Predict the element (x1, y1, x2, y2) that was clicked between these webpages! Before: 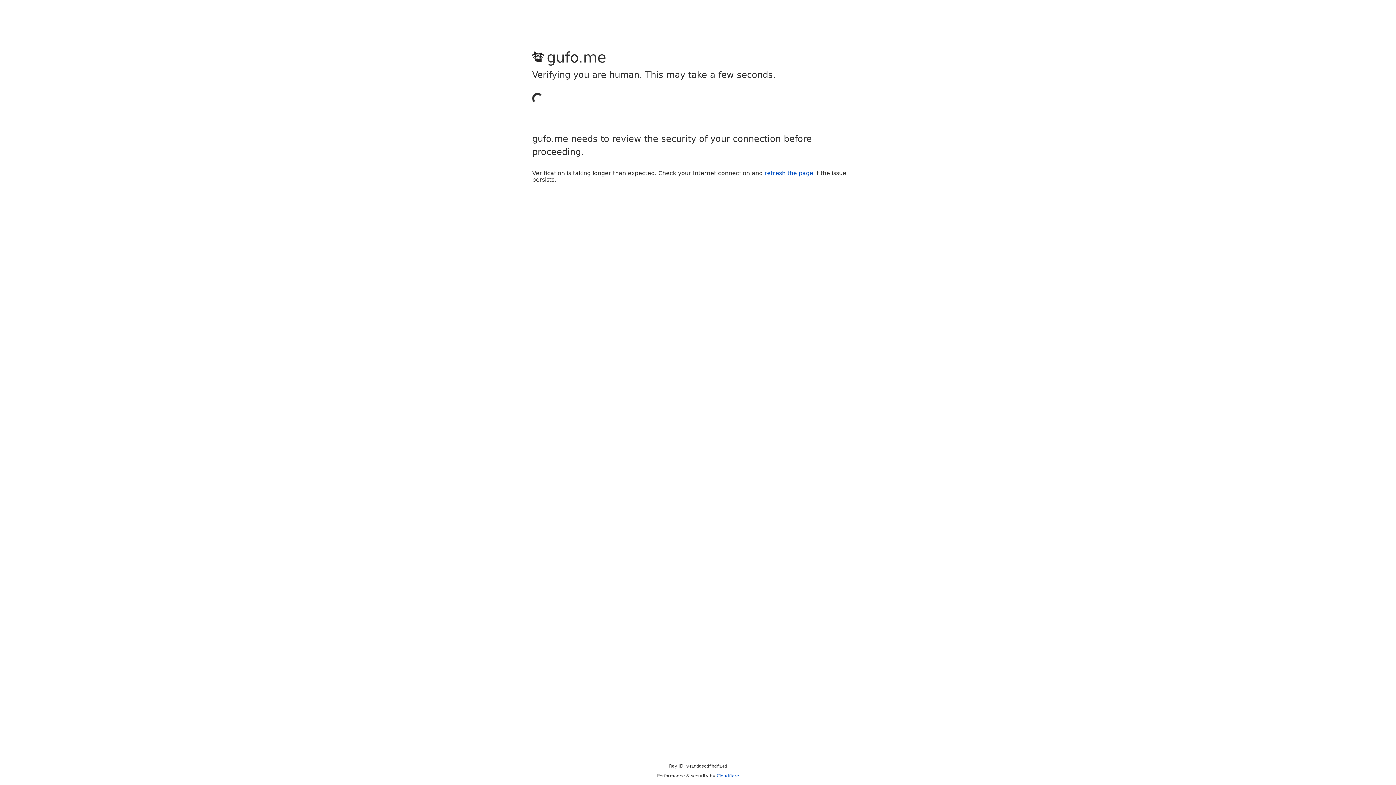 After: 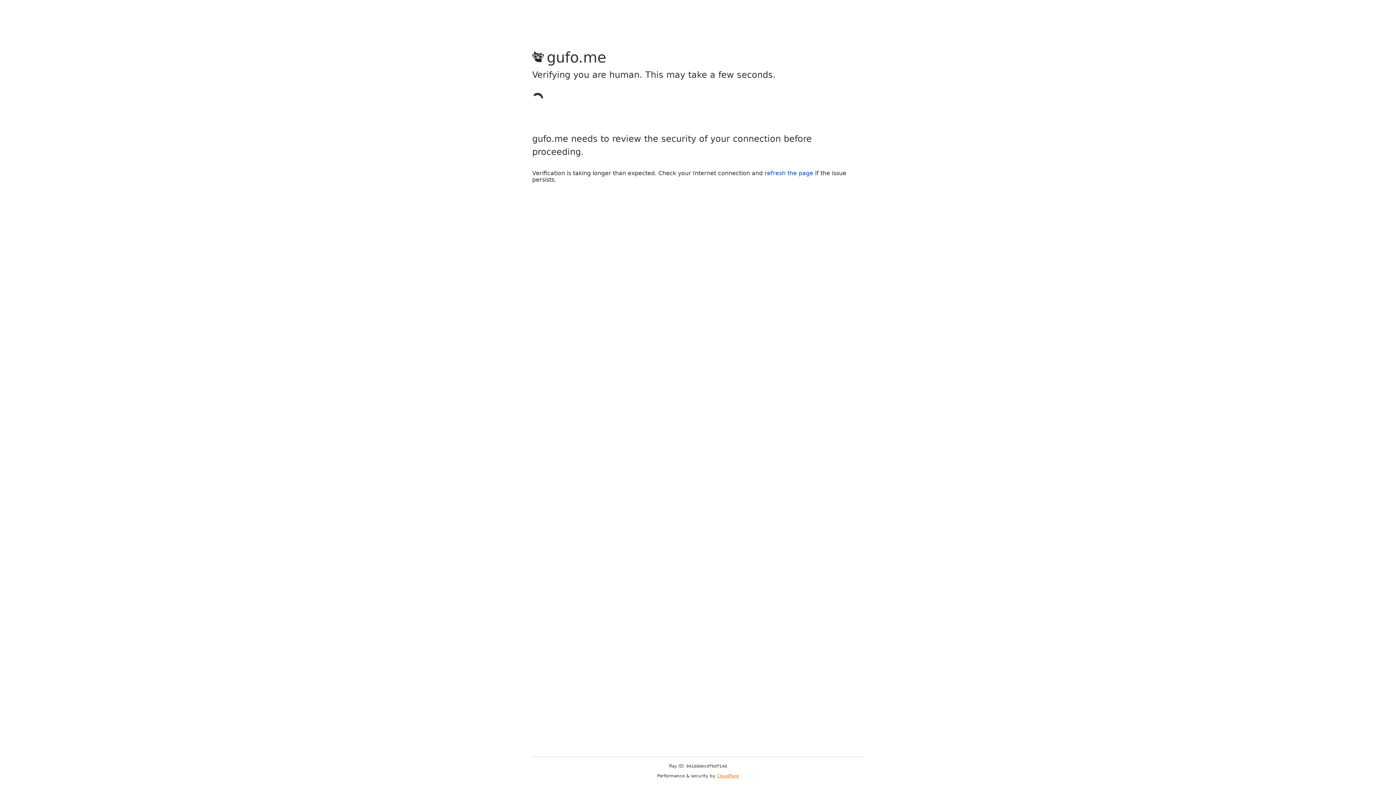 Action: bbox: (716, 773, 739, 778) label: Cloudflare